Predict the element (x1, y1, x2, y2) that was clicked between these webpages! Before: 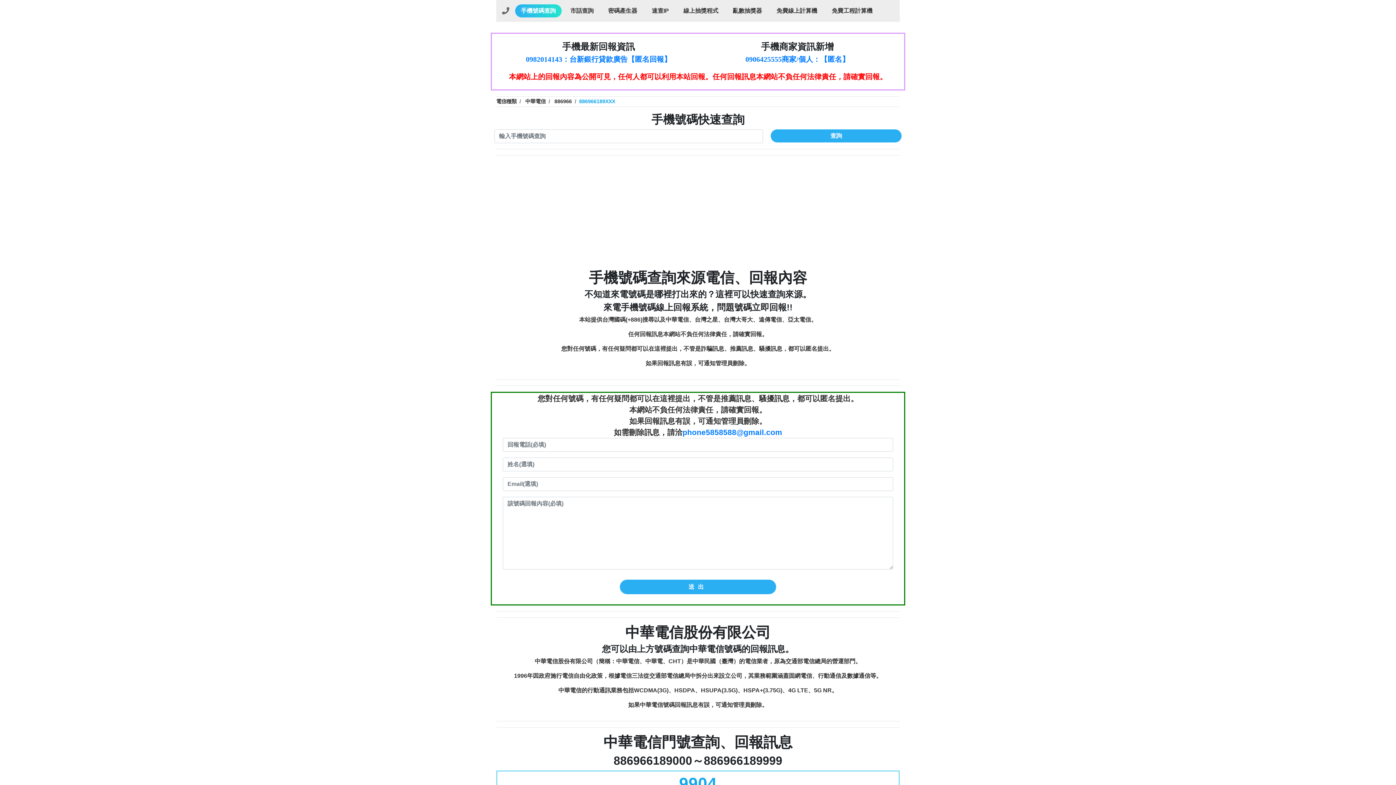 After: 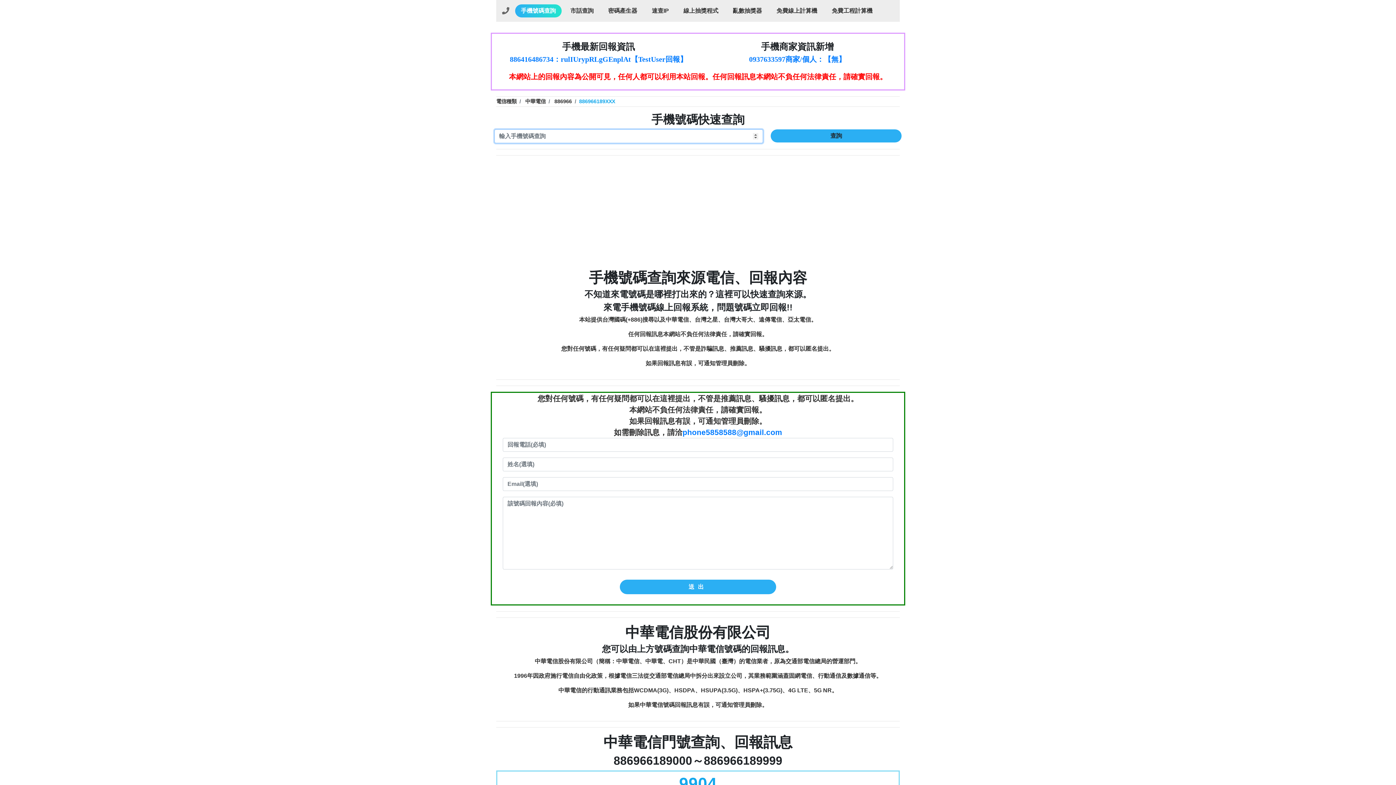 Action: label: 查詢 bbox: (771, 129, 901, 142)